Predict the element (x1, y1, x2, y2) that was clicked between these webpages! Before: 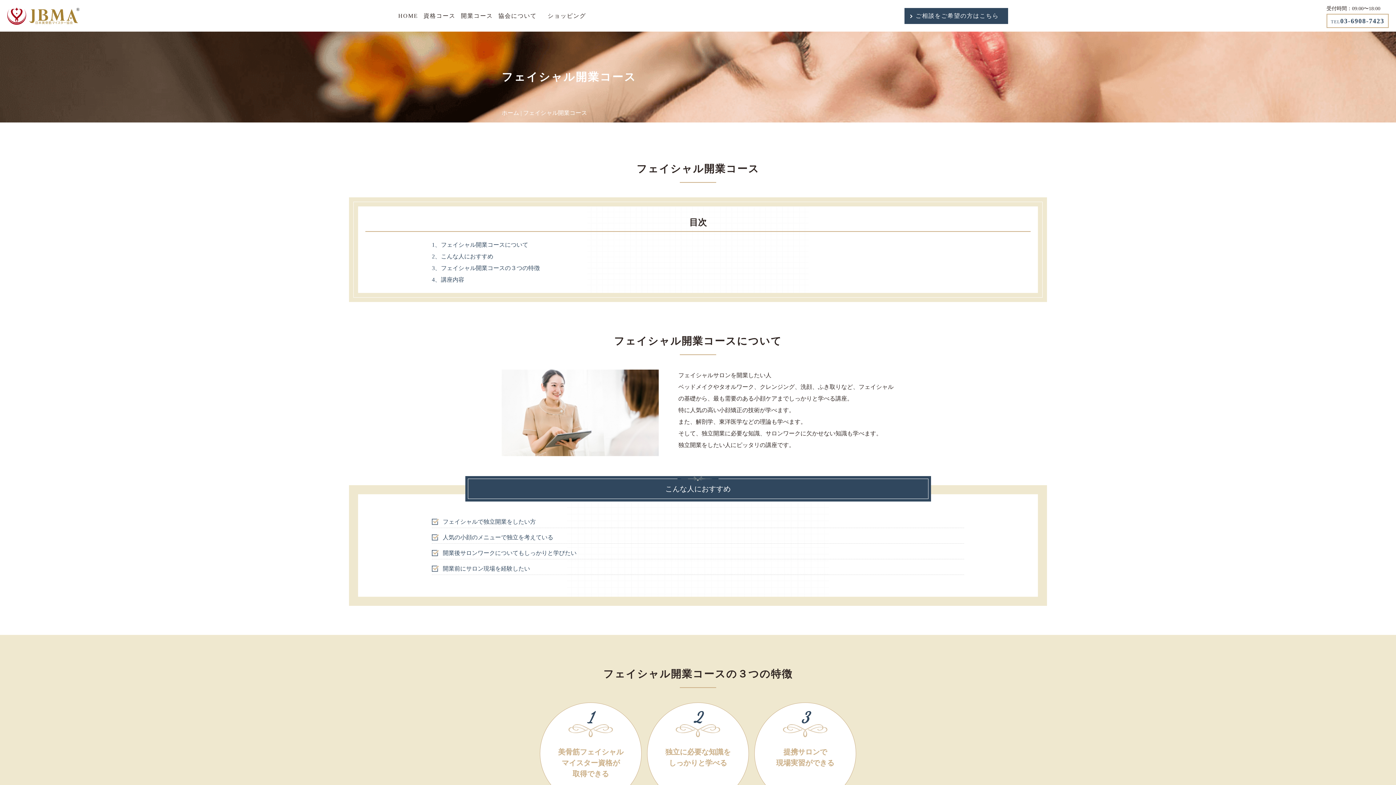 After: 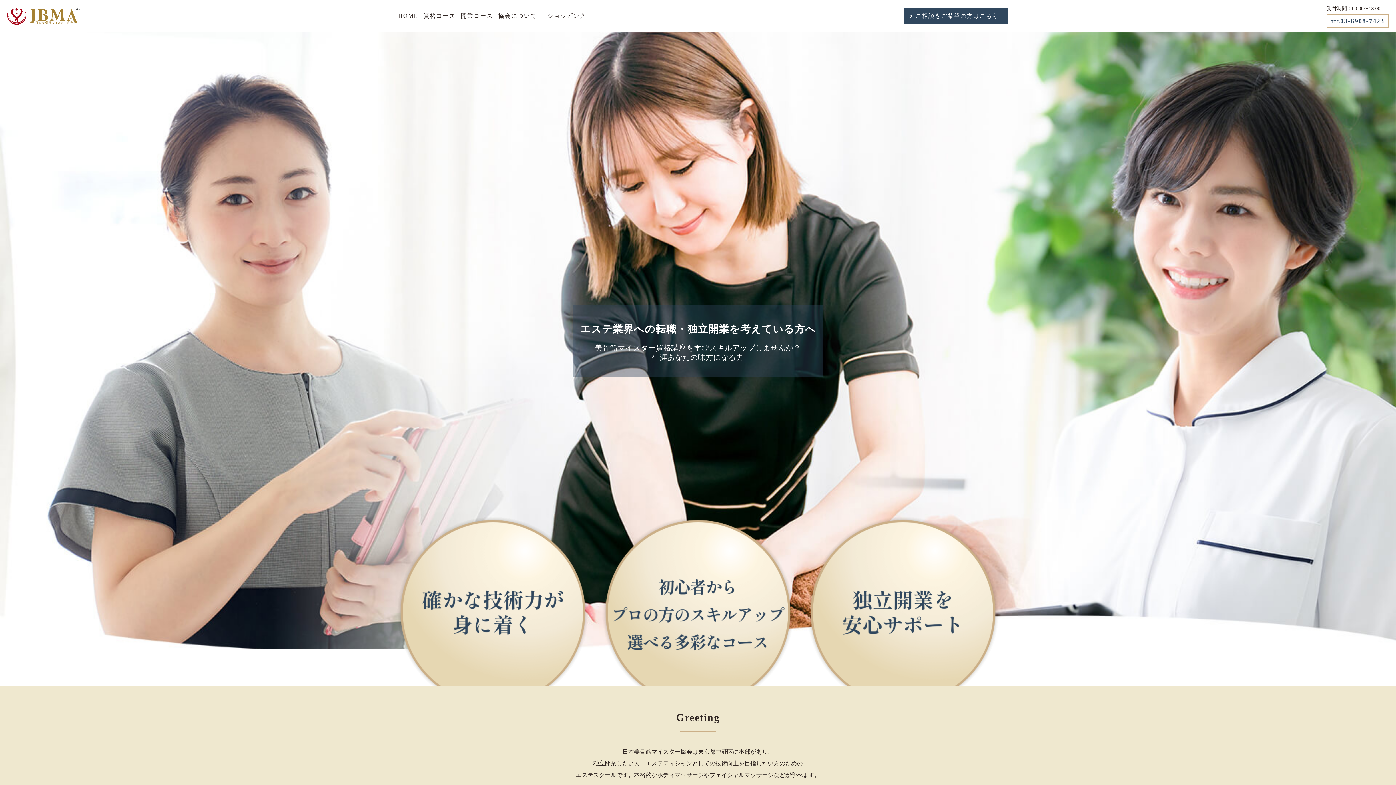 Action: label: HOME bbox: (398, 12, 418, 18)